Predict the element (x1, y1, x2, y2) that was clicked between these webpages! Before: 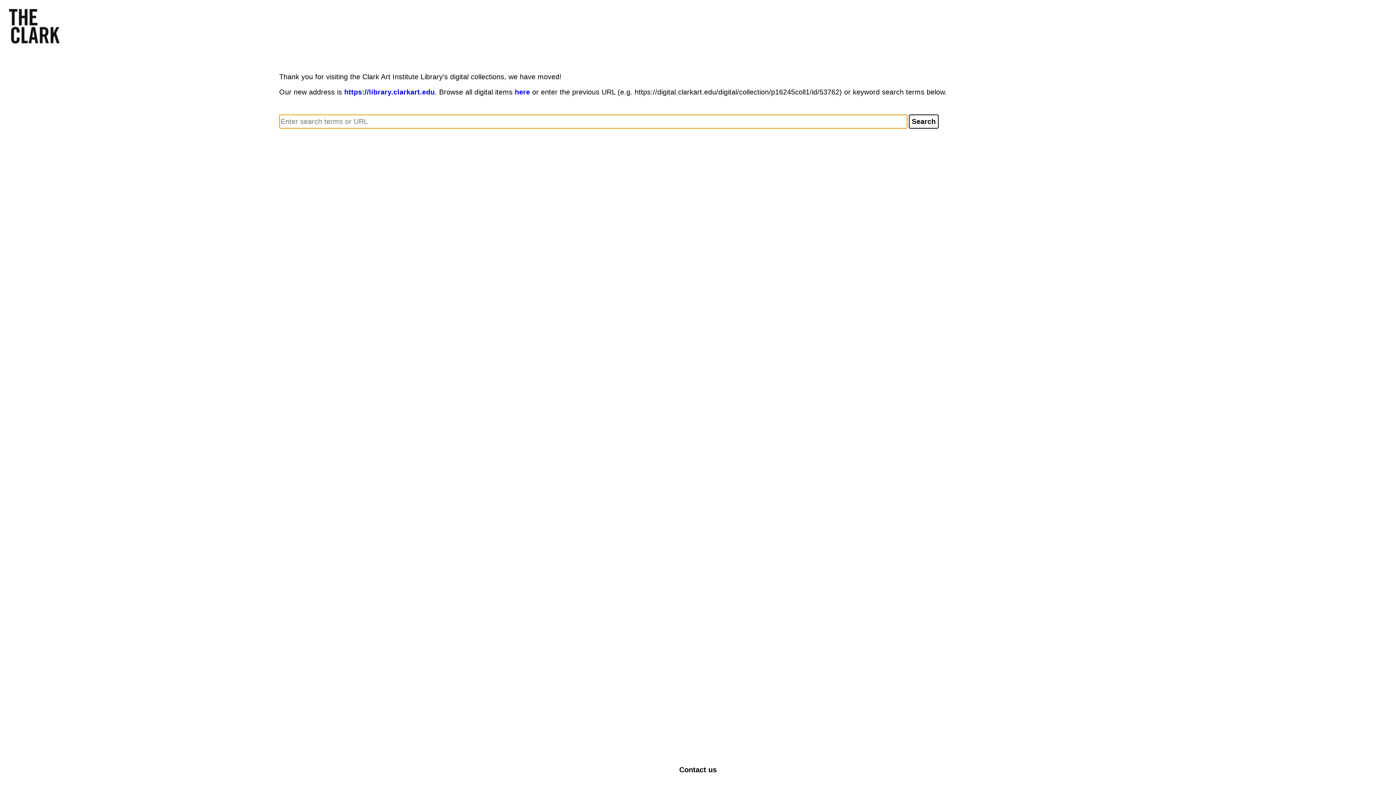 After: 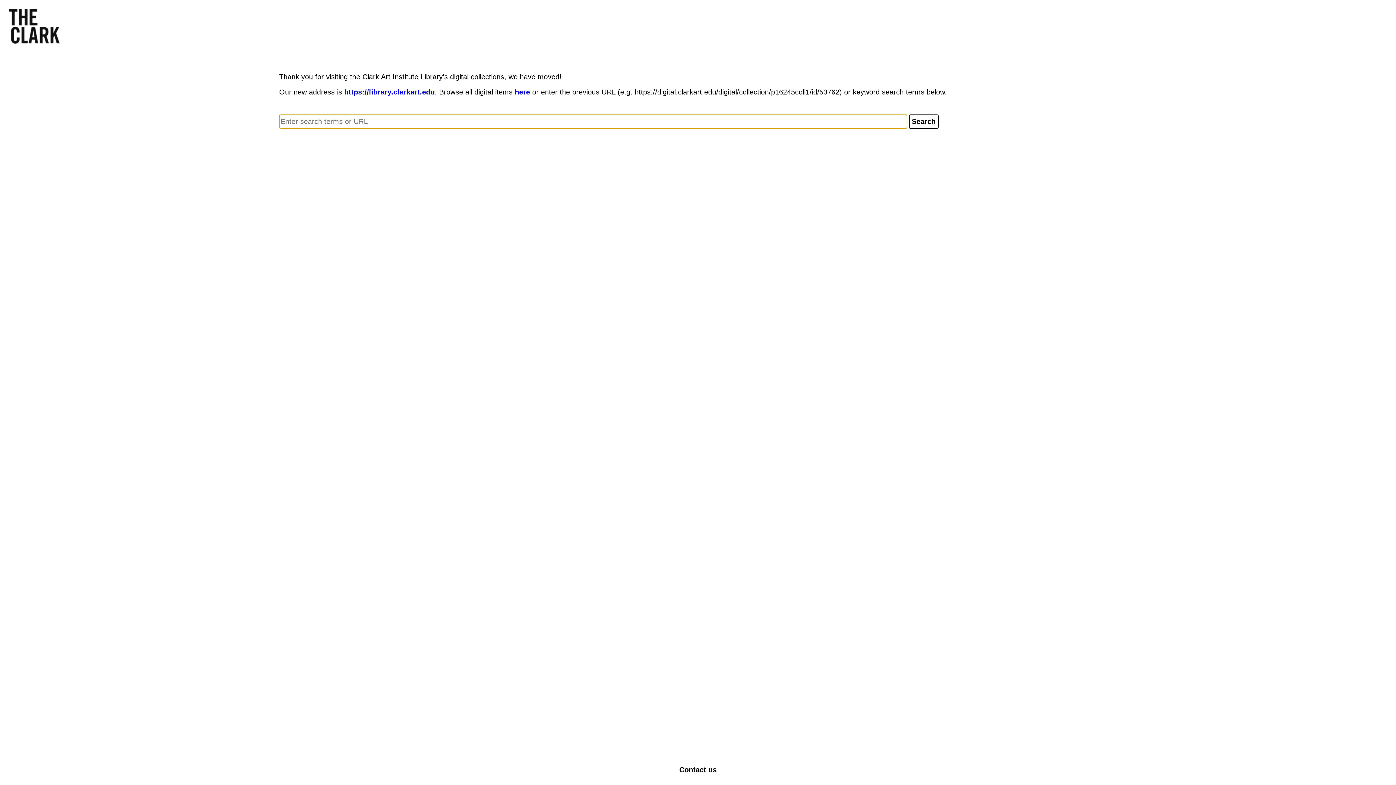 Action: label: Contact us bbox: (679, 766, 716, 774)